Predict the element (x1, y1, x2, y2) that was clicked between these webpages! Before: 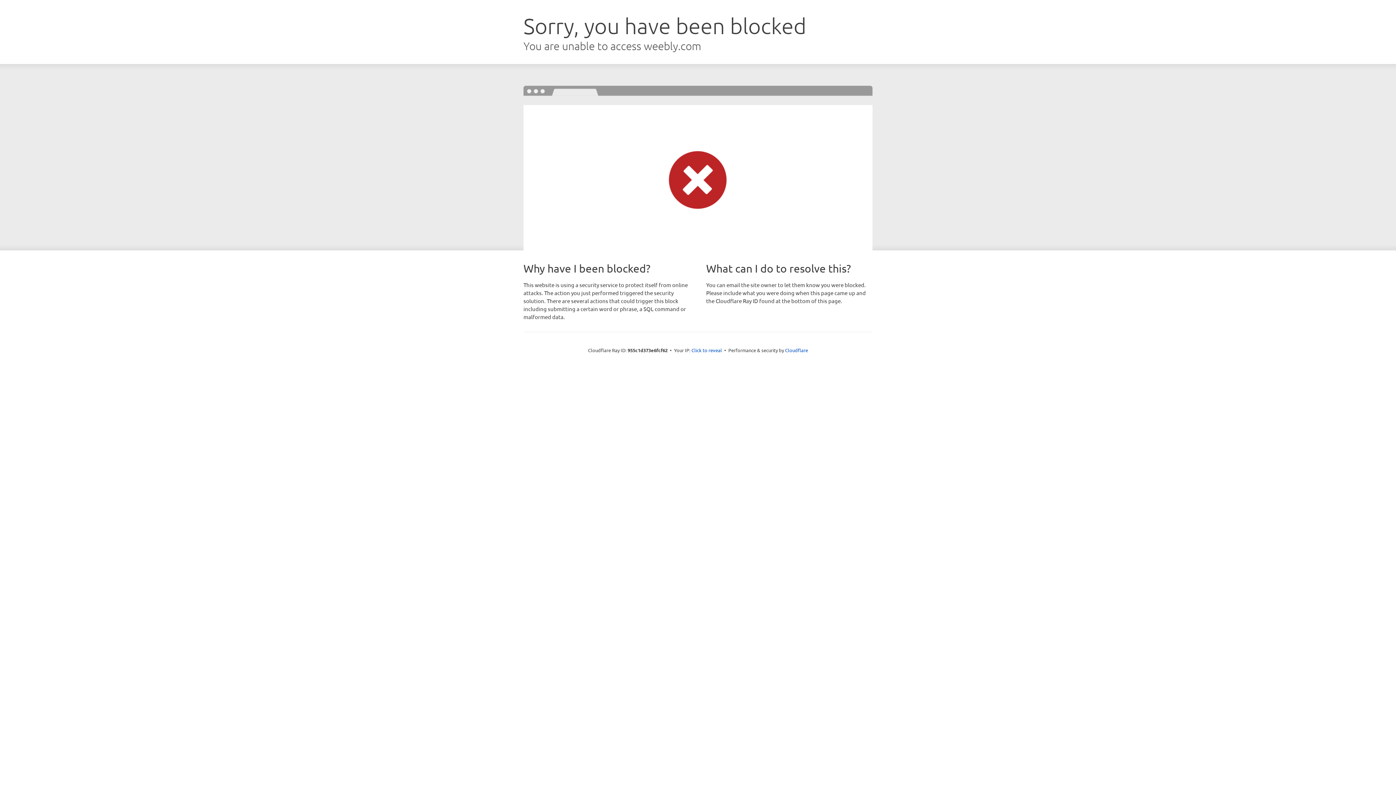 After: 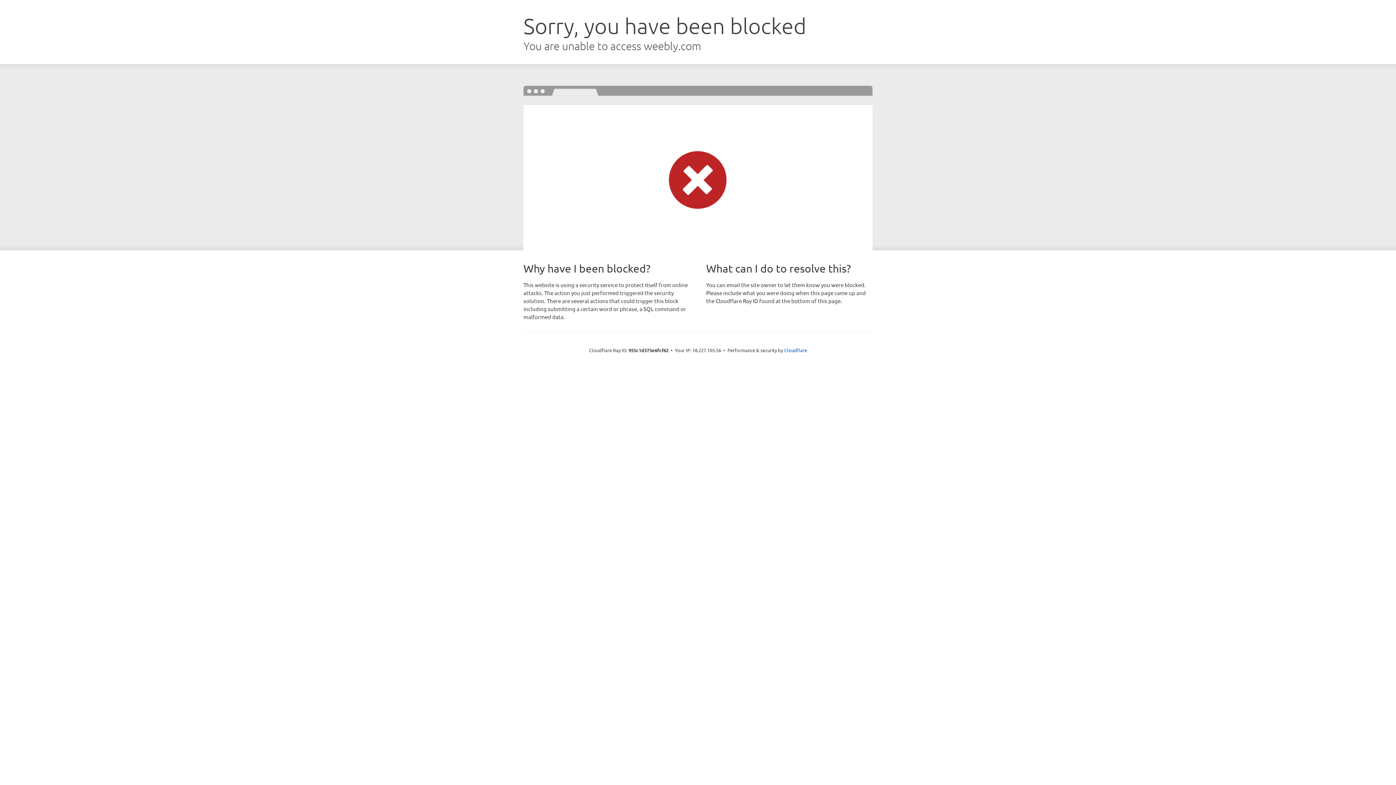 Action: bbox: (691, 346, 722, 353) label: Click to reveal